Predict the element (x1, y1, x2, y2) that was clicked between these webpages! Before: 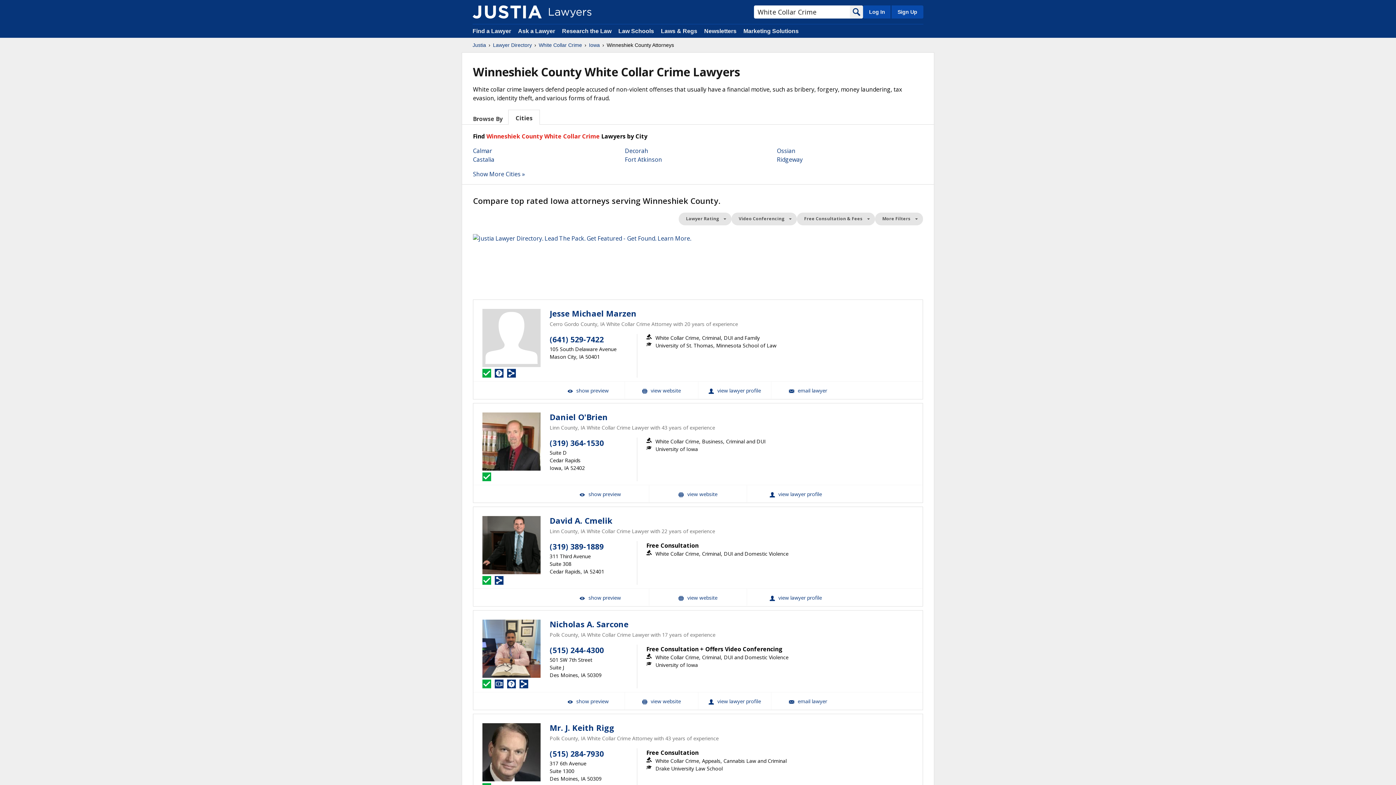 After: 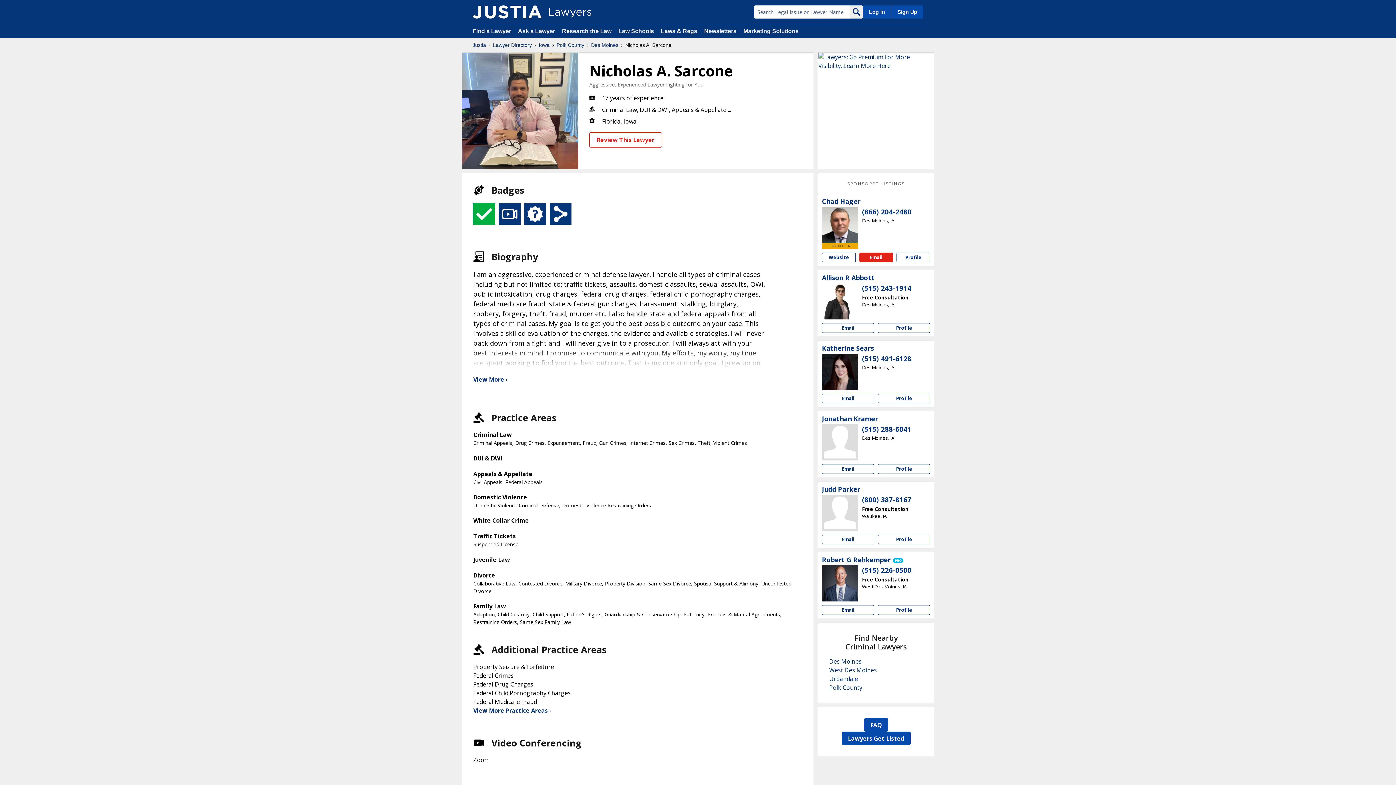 Action: bbox: (549, 619, 628, 629) label: Nicholas A. Sarcone